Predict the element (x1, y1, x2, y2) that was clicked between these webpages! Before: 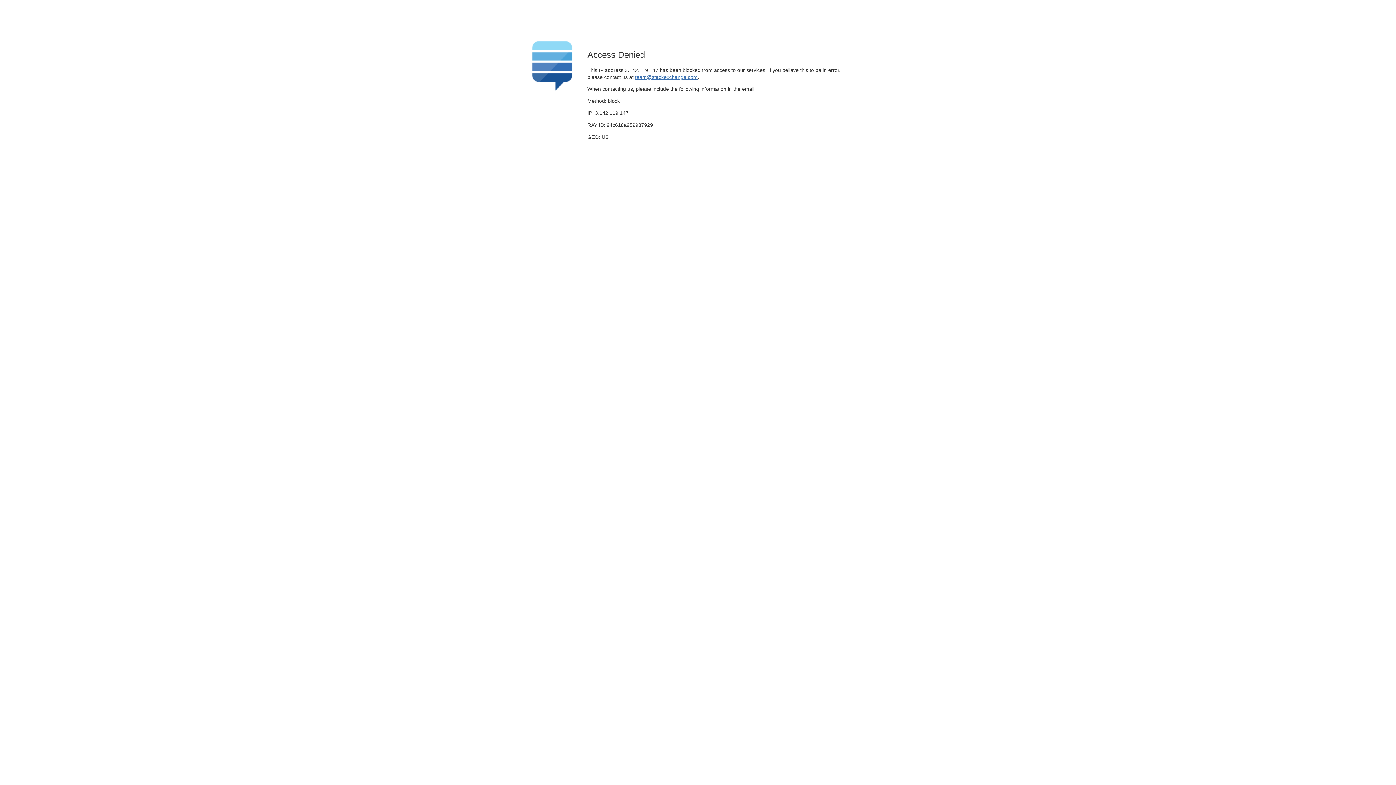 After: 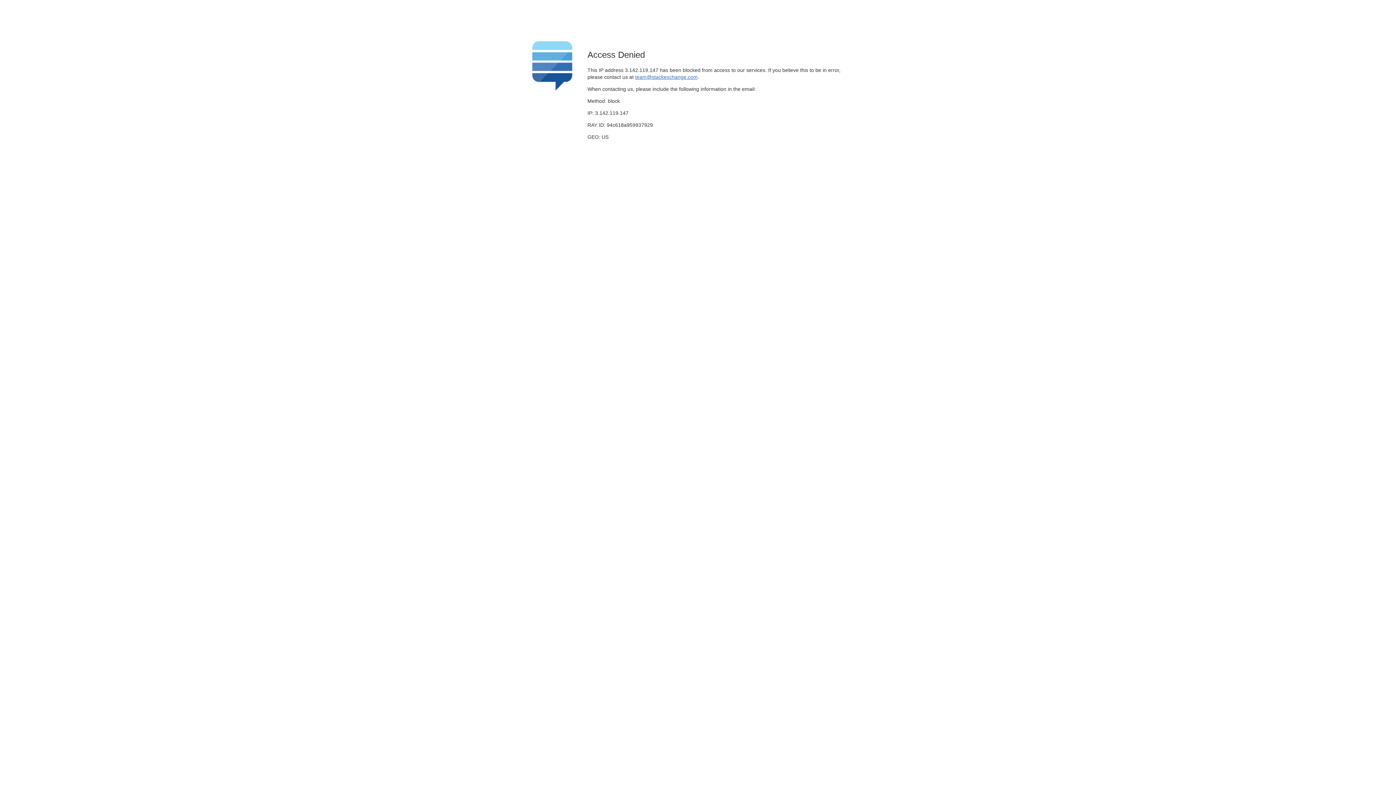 Action: bbox: (635, 74, 697, 79) label: team@stackexchange.com